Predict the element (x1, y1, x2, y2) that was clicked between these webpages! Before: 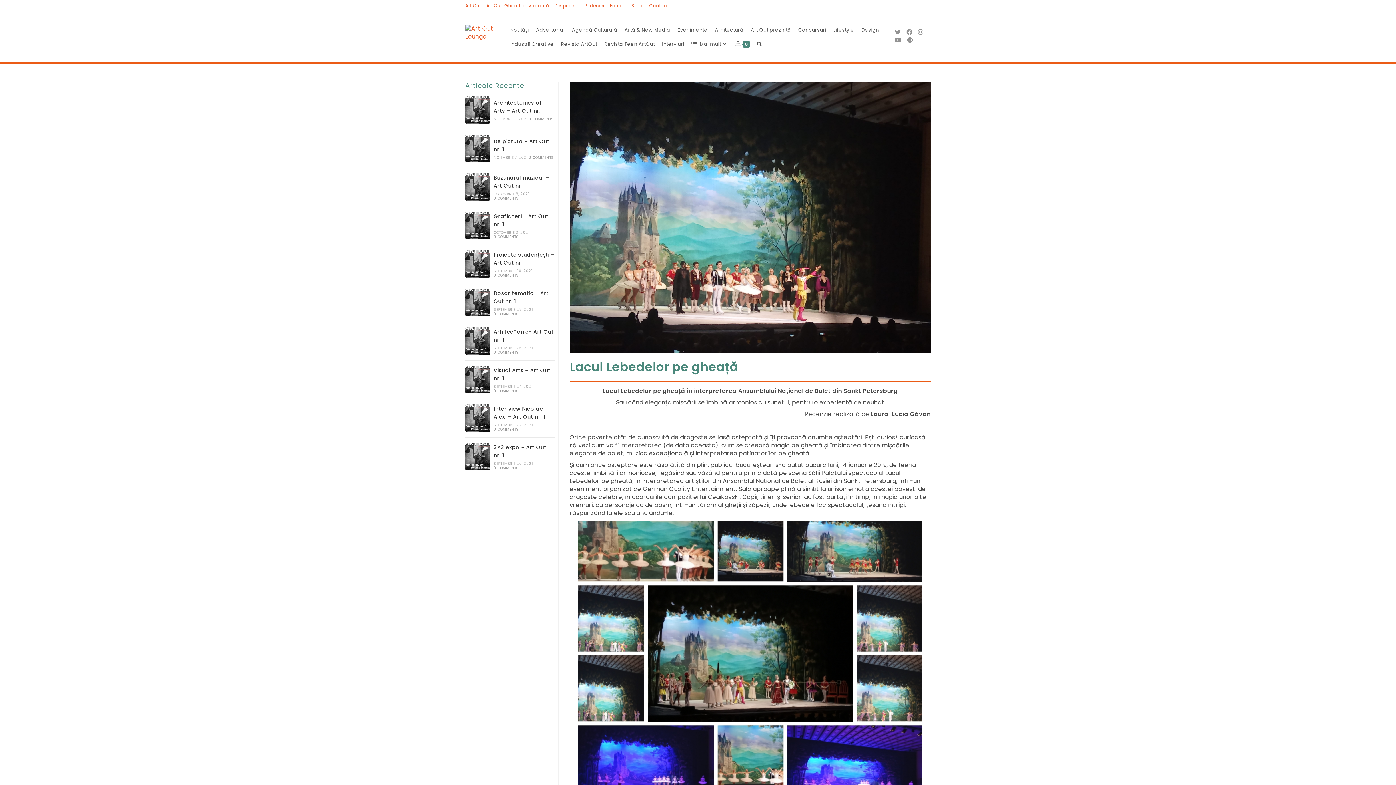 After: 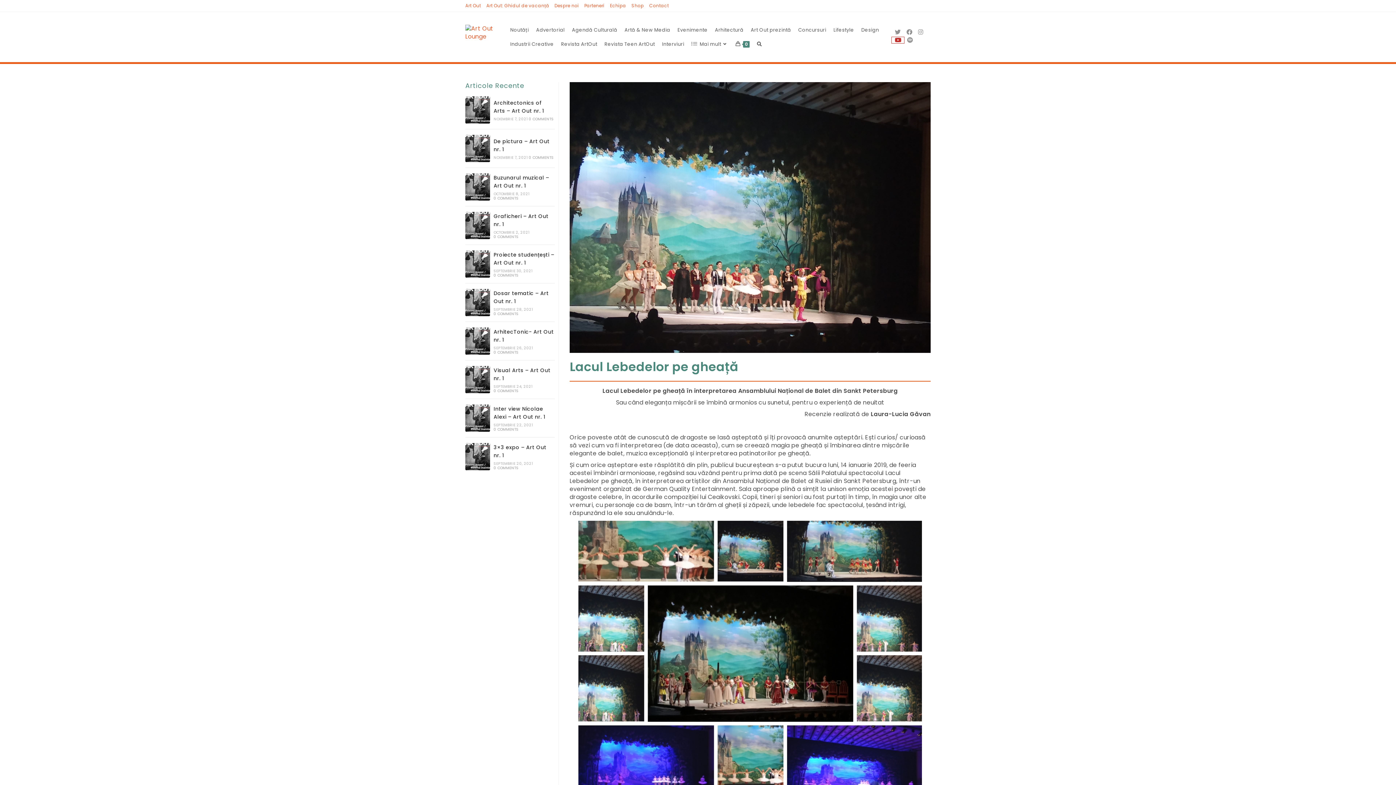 Action: bbox: (892, 37, 904, 43) label: Youtube (opens in a new tab)